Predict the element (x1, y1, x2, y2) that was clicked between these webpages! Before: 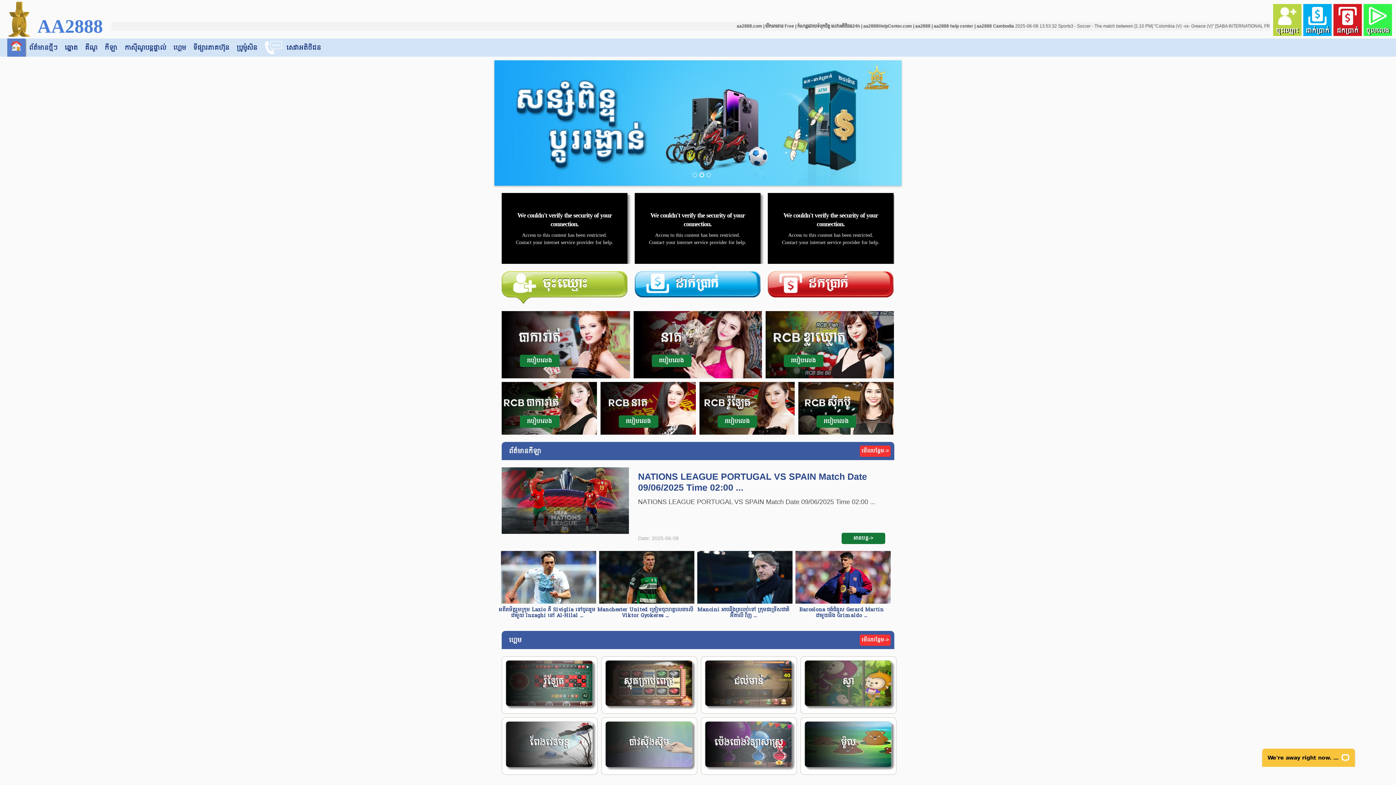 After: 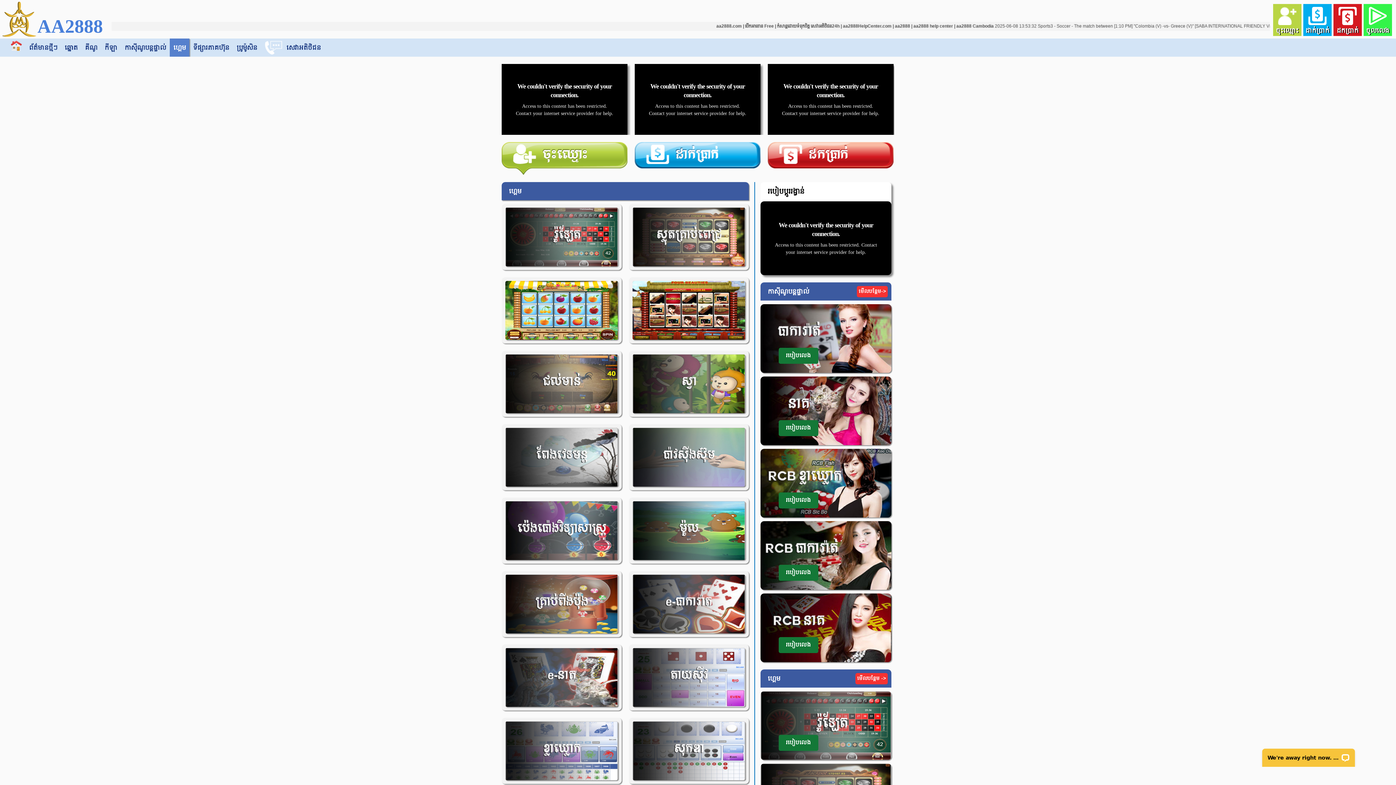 Action: bbox: (169, 38, 189, 56) label: ហ្គេម